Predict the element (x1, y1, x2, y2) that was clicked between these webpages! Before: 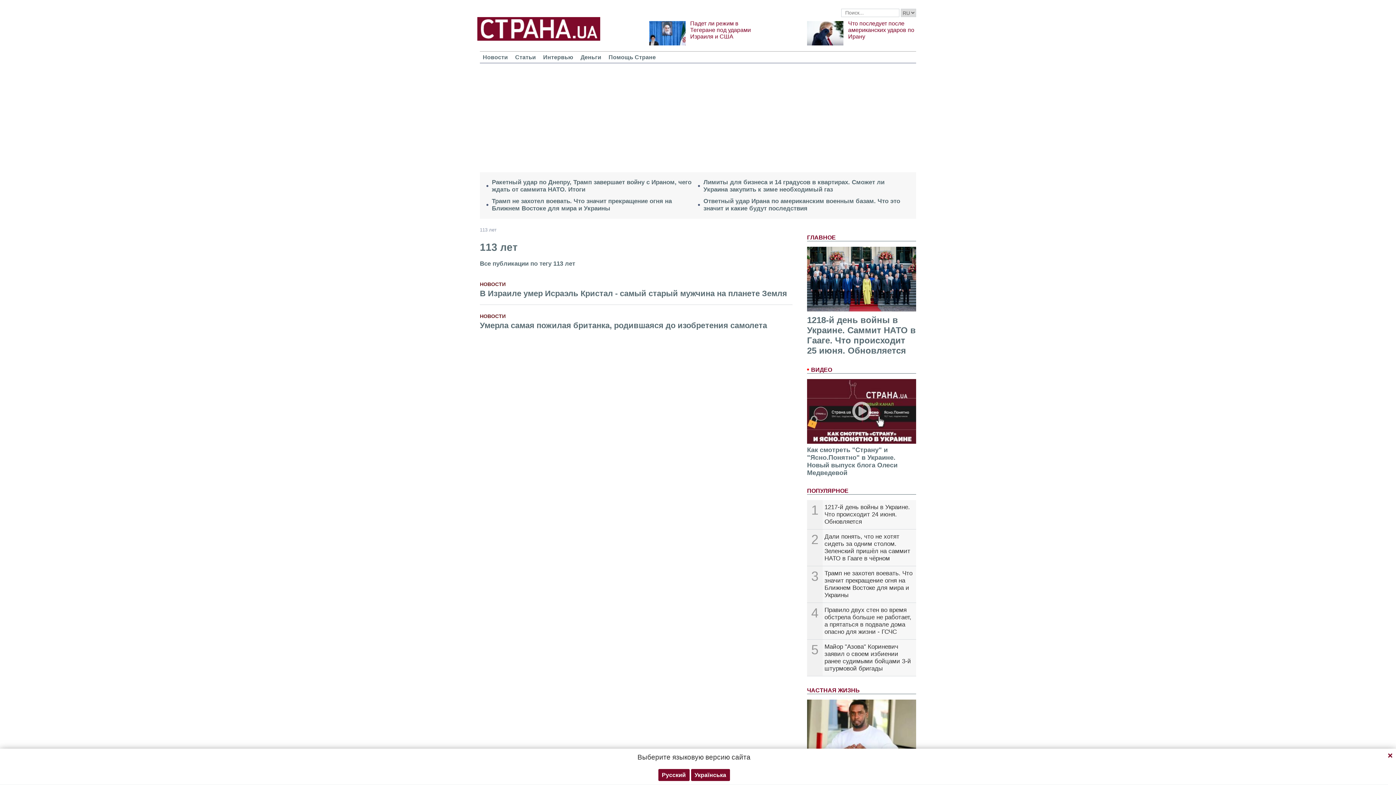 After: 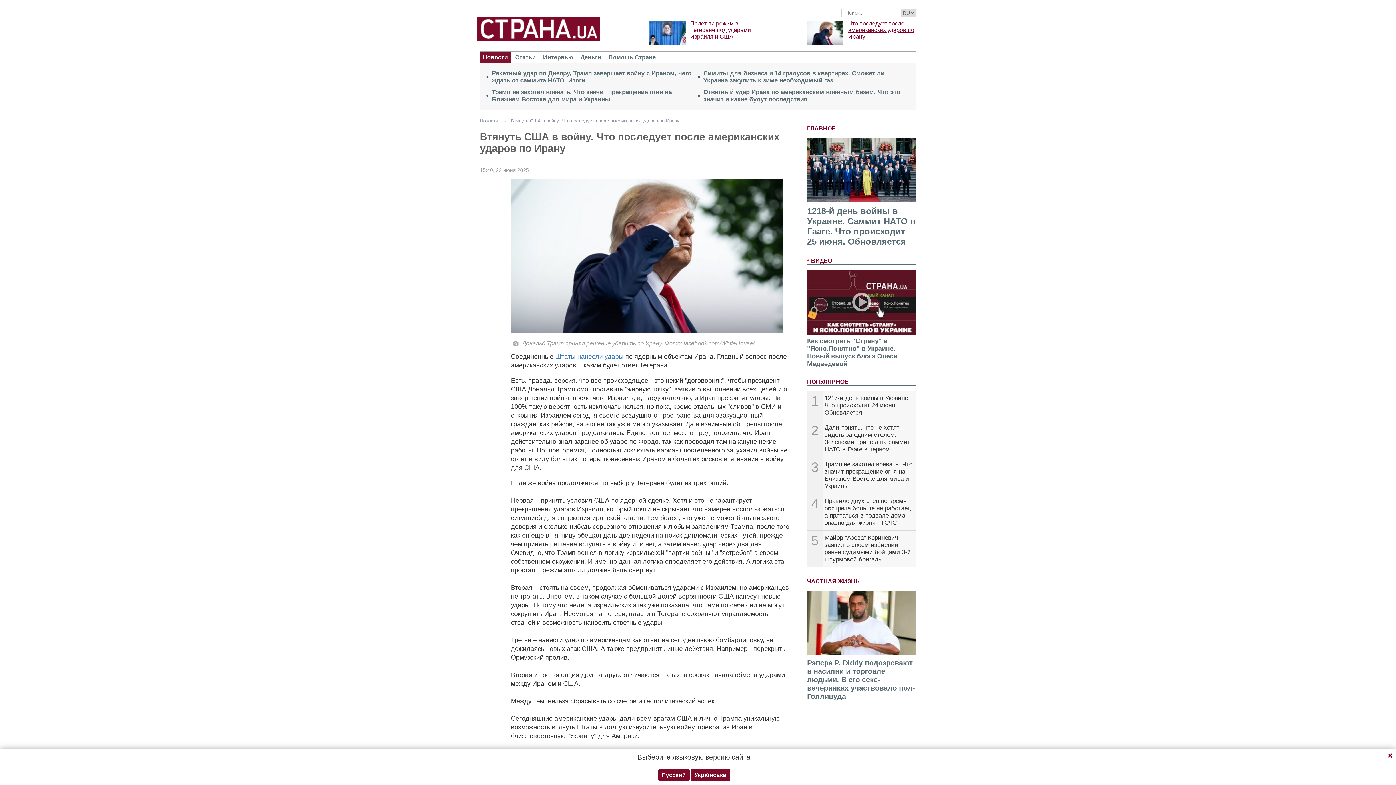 Action: bbox: (848, 20, 914, 39) label: Что последует после американских ударов по Ирану